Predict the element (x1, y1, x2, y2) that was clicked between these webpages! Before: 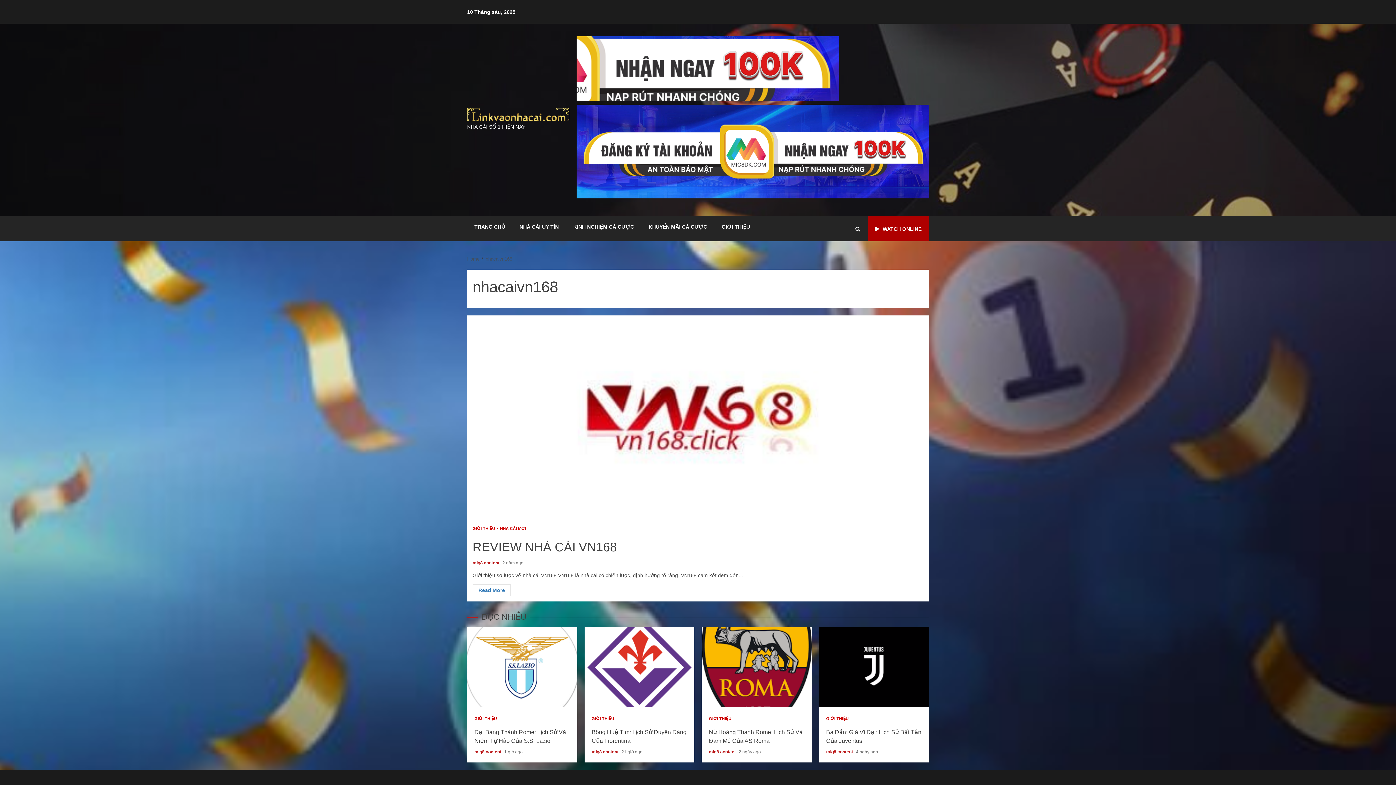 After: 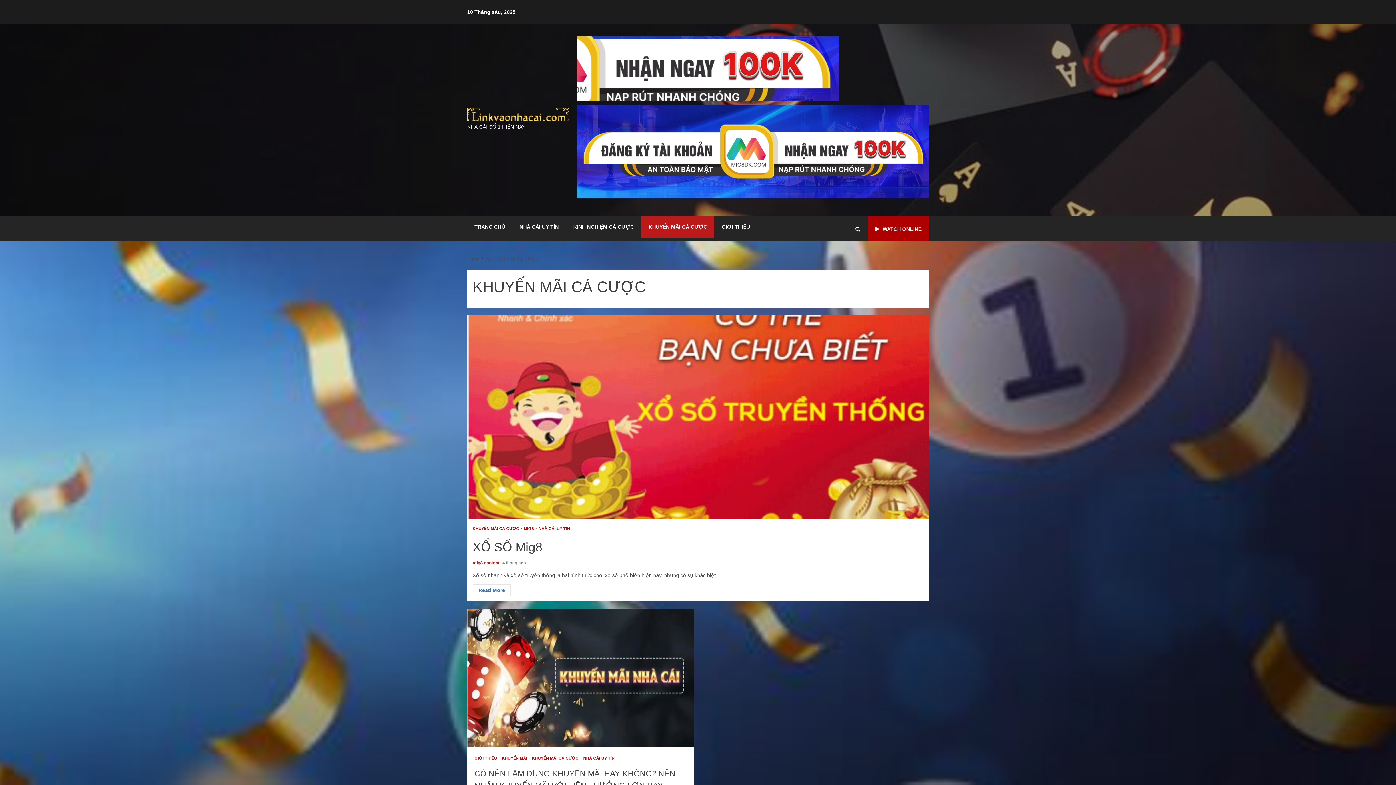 Action: label: KHUYẾN MÃI CÁ CƯỢC bbox: (905, 773, 916, 784)